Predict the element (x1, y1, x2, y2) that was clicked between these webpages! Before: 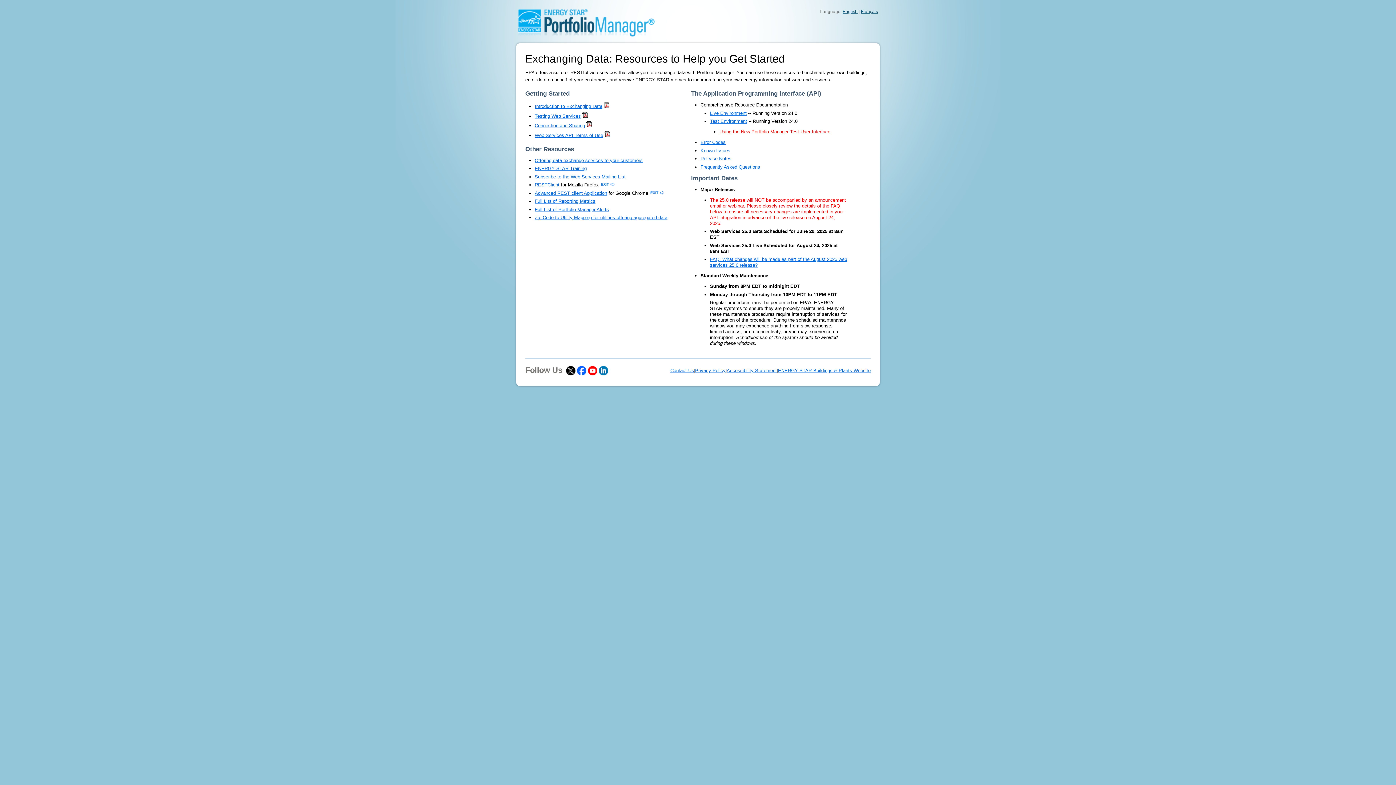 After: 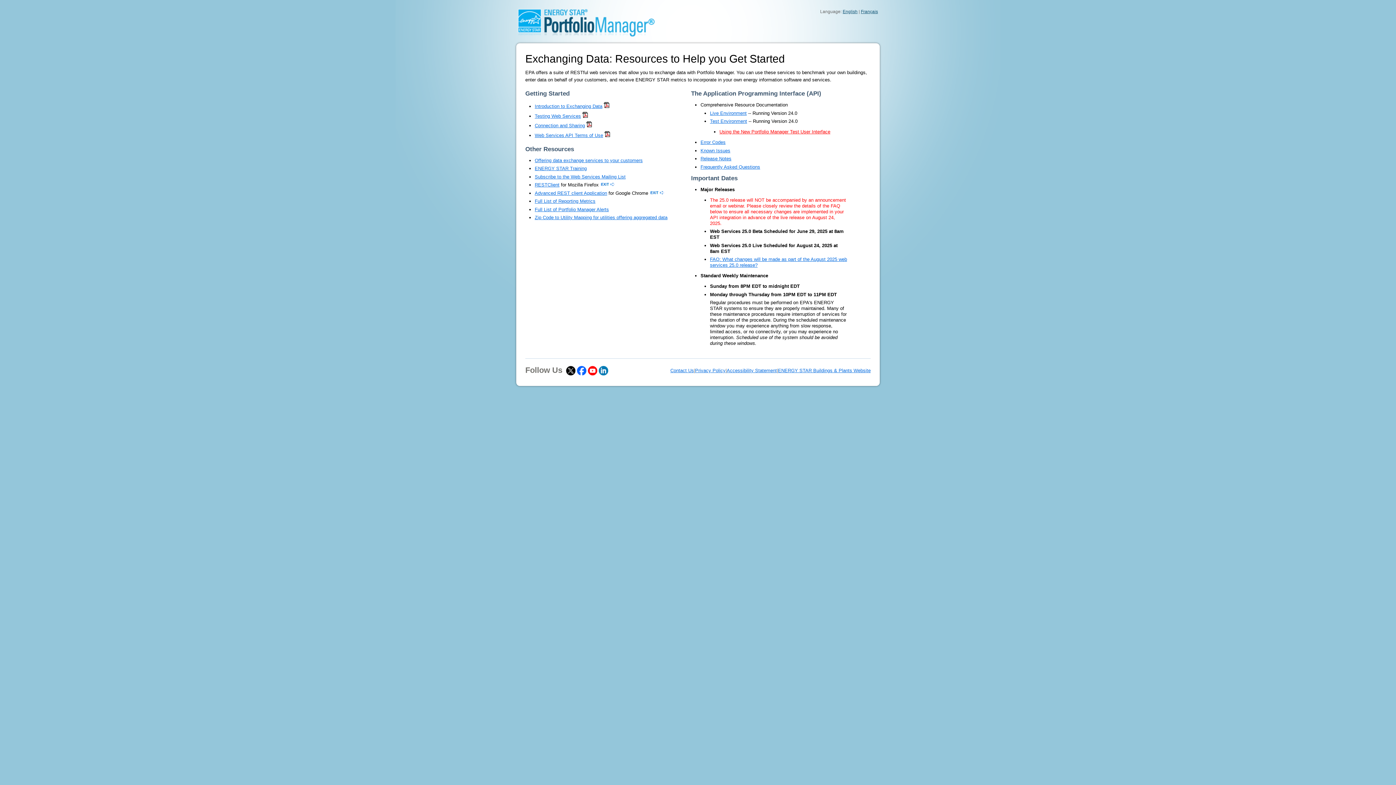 Action: bbox: (534, 113, 581, 118) label: Testing Web Services